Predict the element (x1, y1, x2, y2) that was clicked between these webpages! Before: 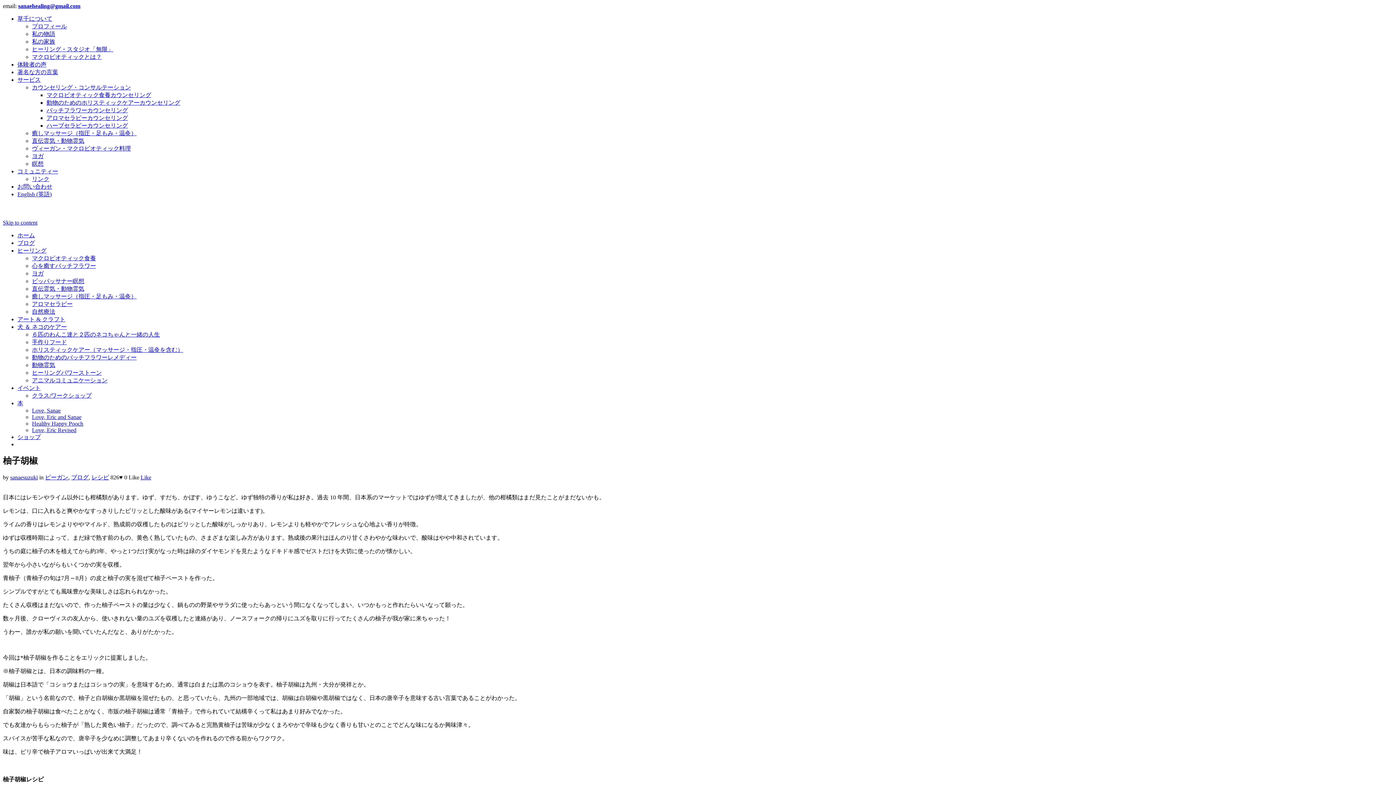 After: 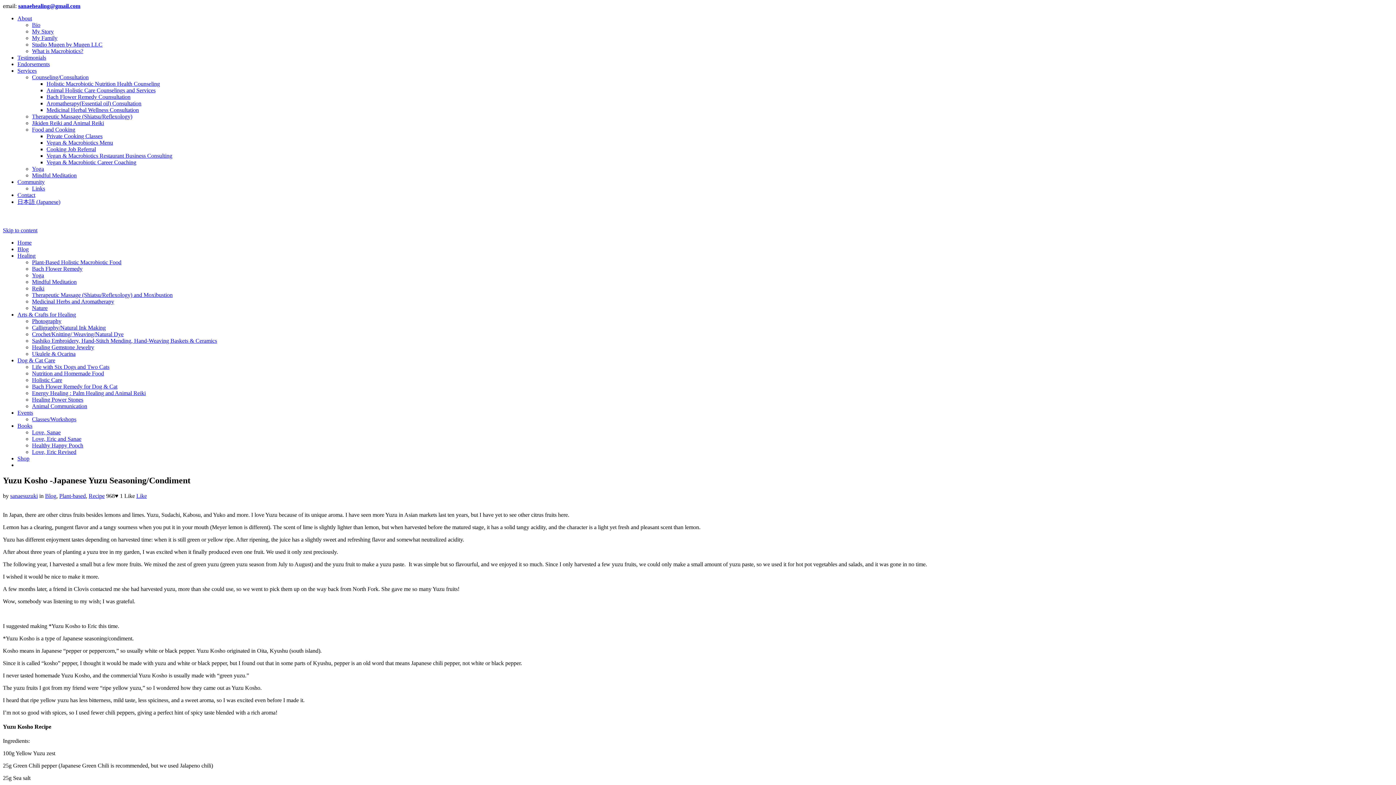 Action: label: English (英語) bbox: (17, 191, 51, 197)